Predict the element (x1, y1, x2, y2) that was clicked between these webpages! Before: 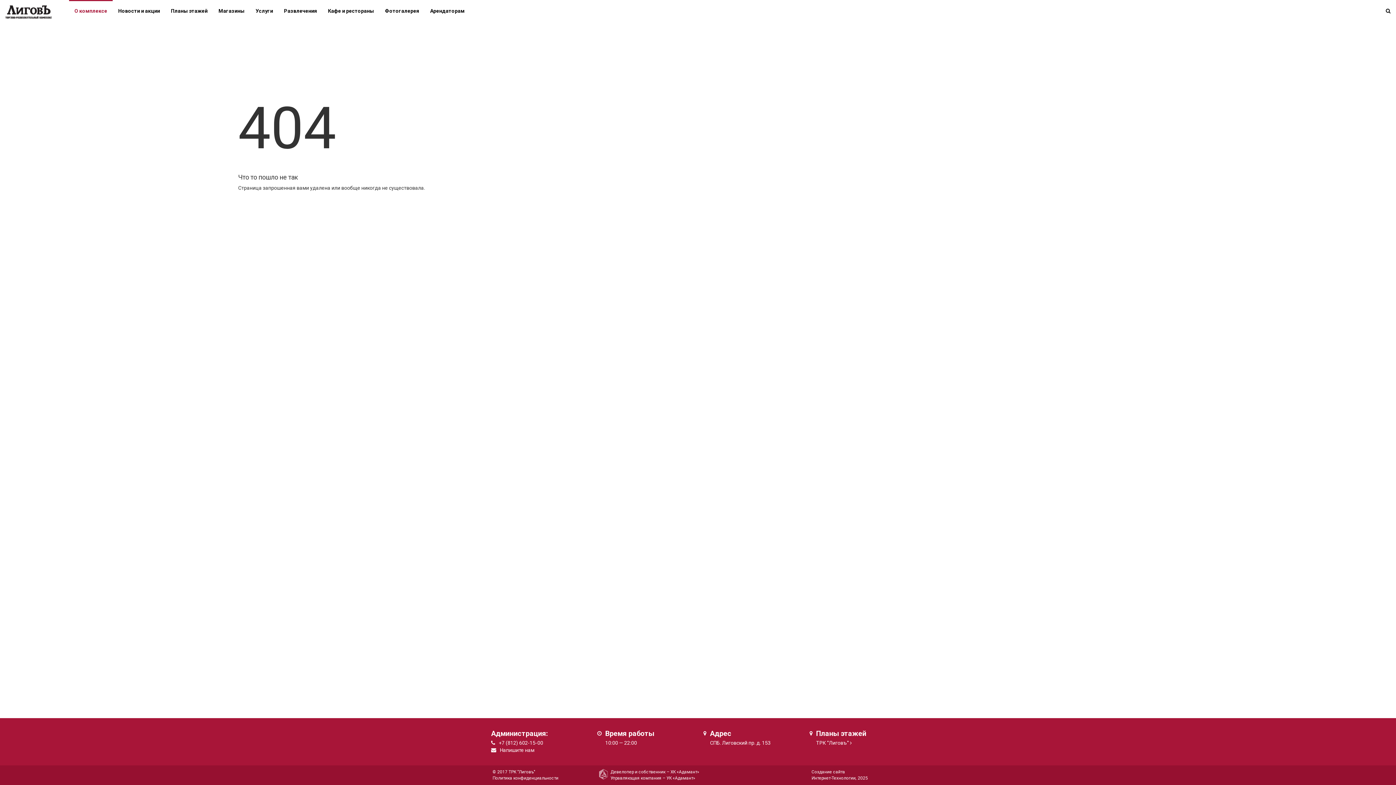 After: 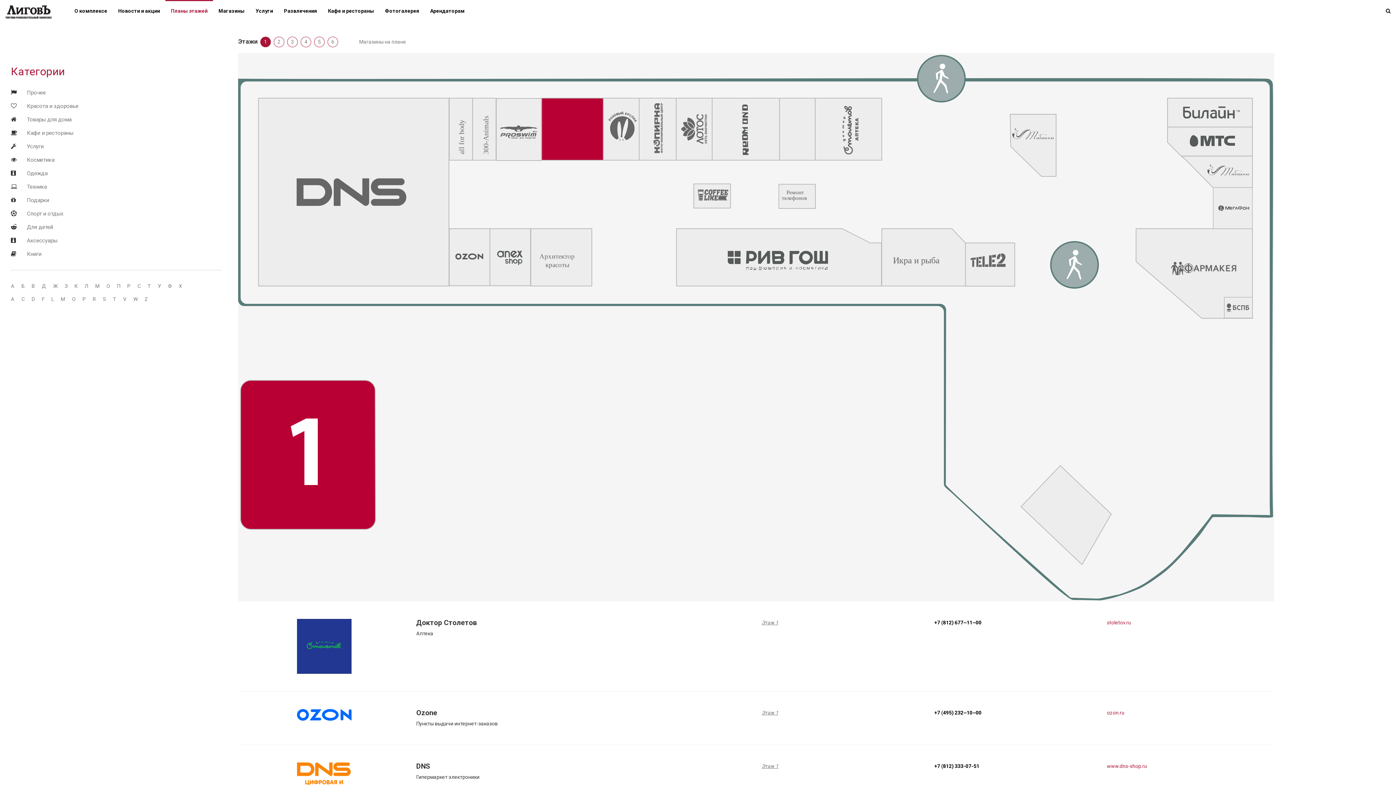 Action: label: Планы этажей bbox: (816, 729, 866, 738)